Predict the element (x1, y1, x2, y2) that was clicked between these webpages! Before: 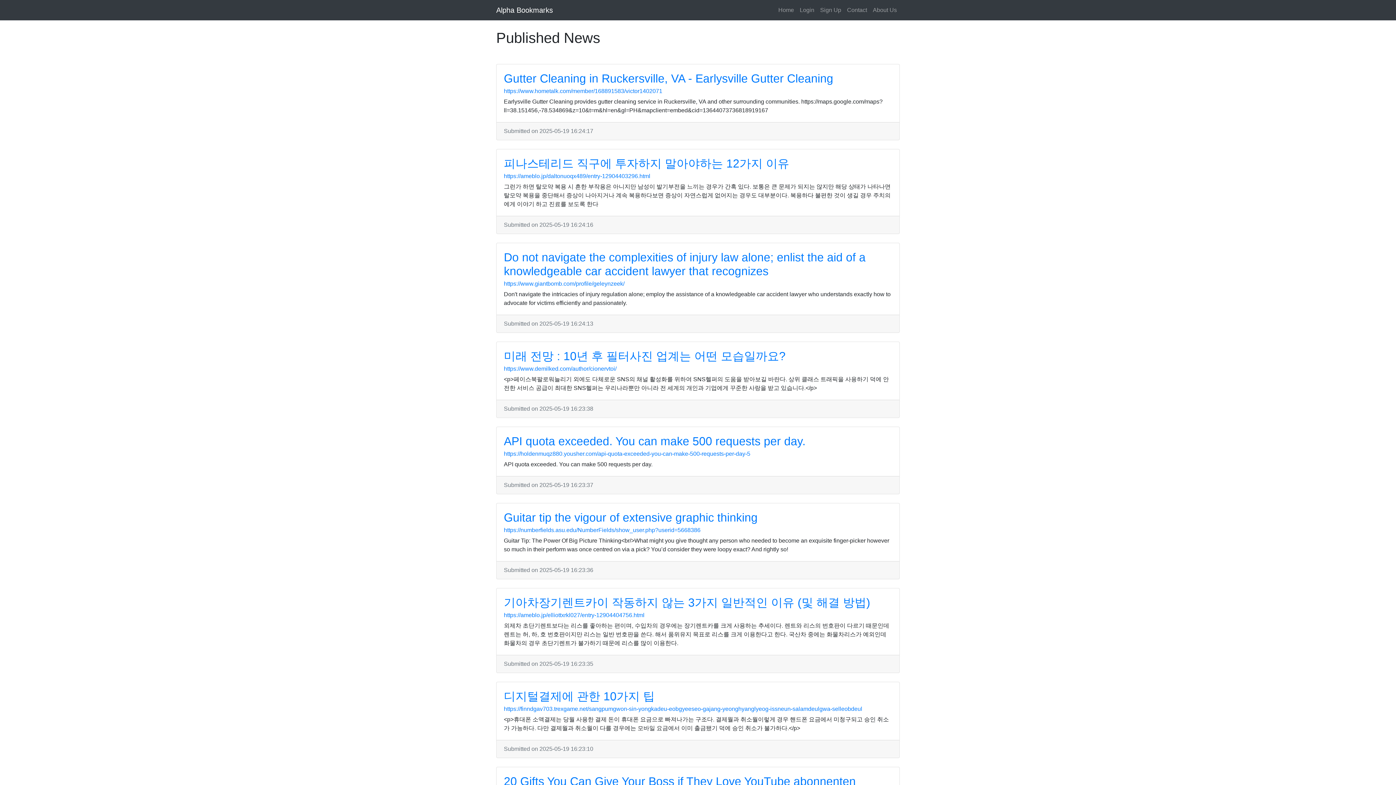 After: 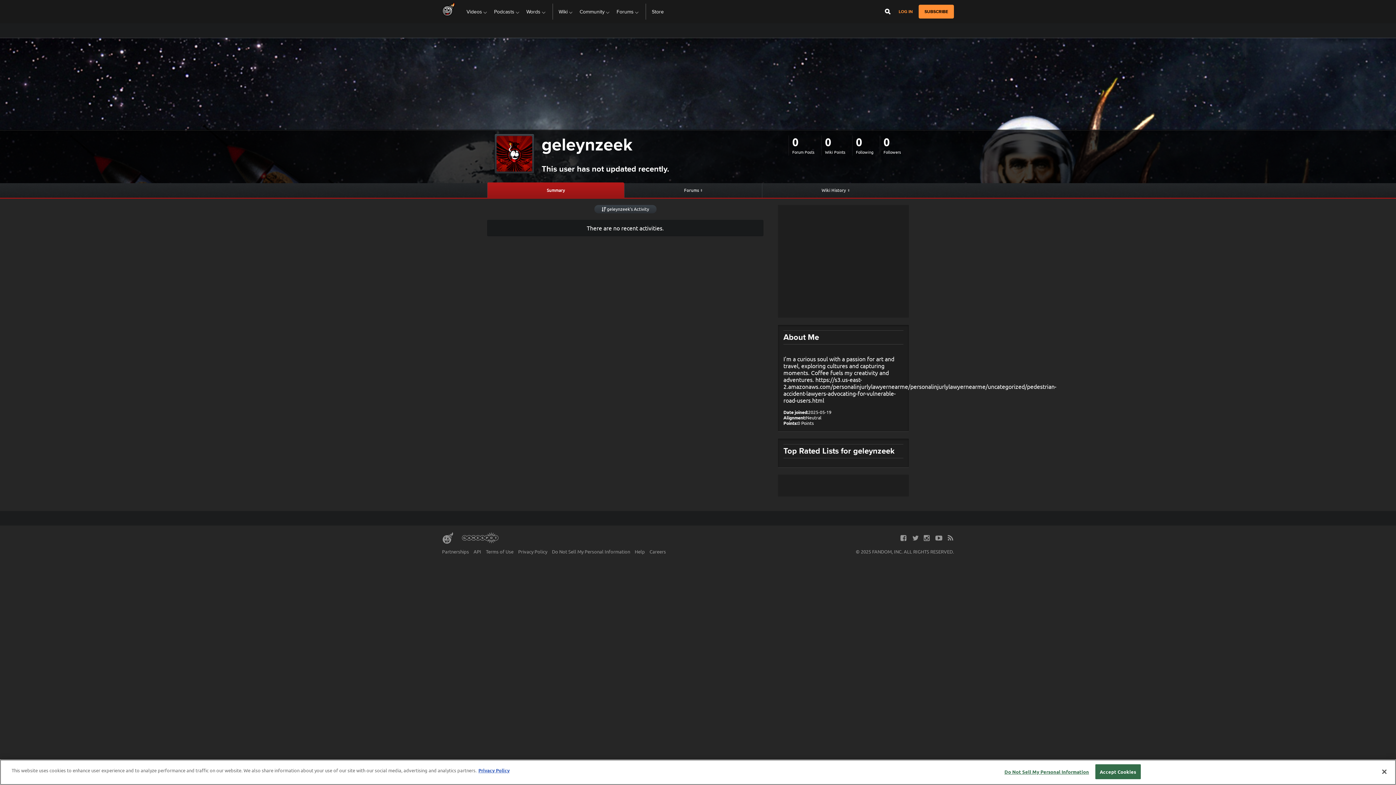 Action: bbox: (504, 280, 624, 286) label: https://www.giantbomb.com/profile/geleynzeek/